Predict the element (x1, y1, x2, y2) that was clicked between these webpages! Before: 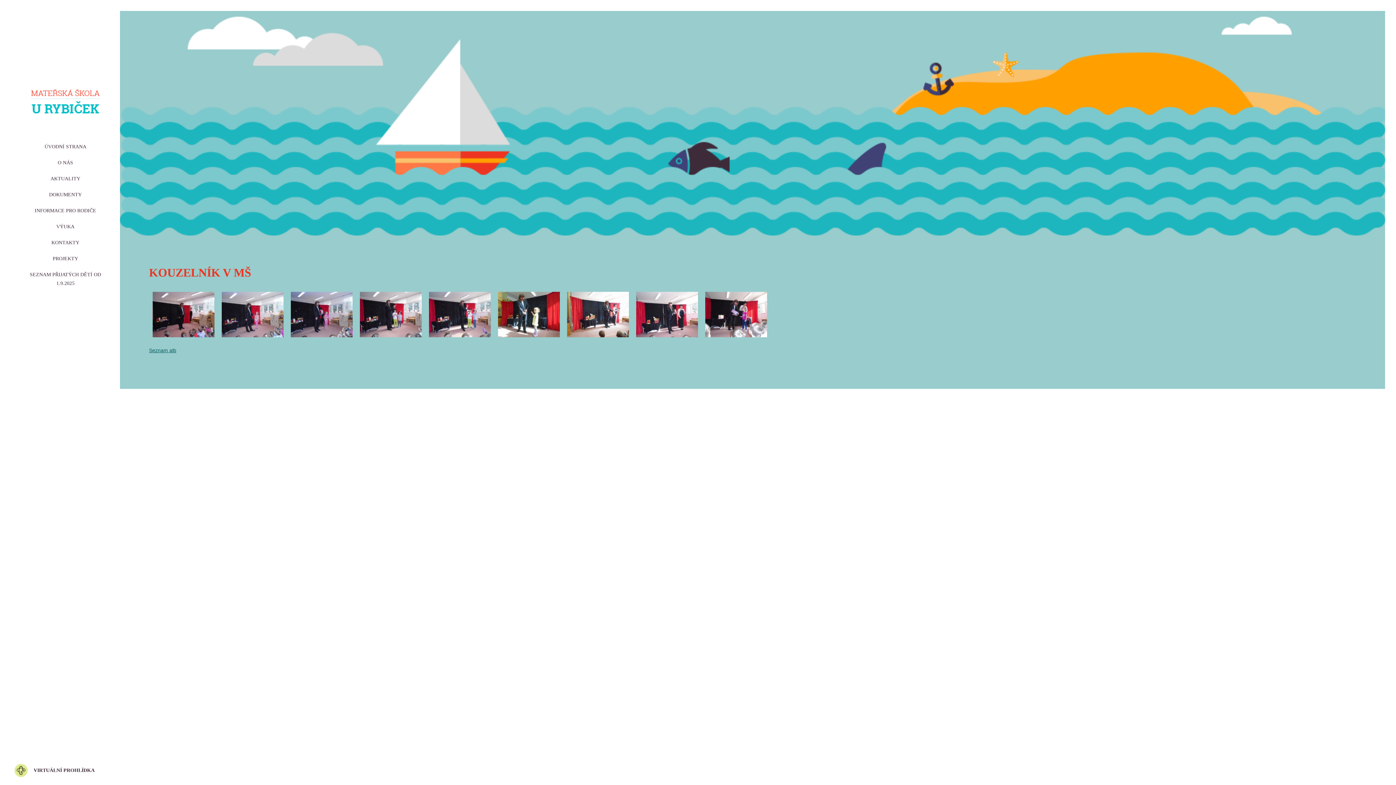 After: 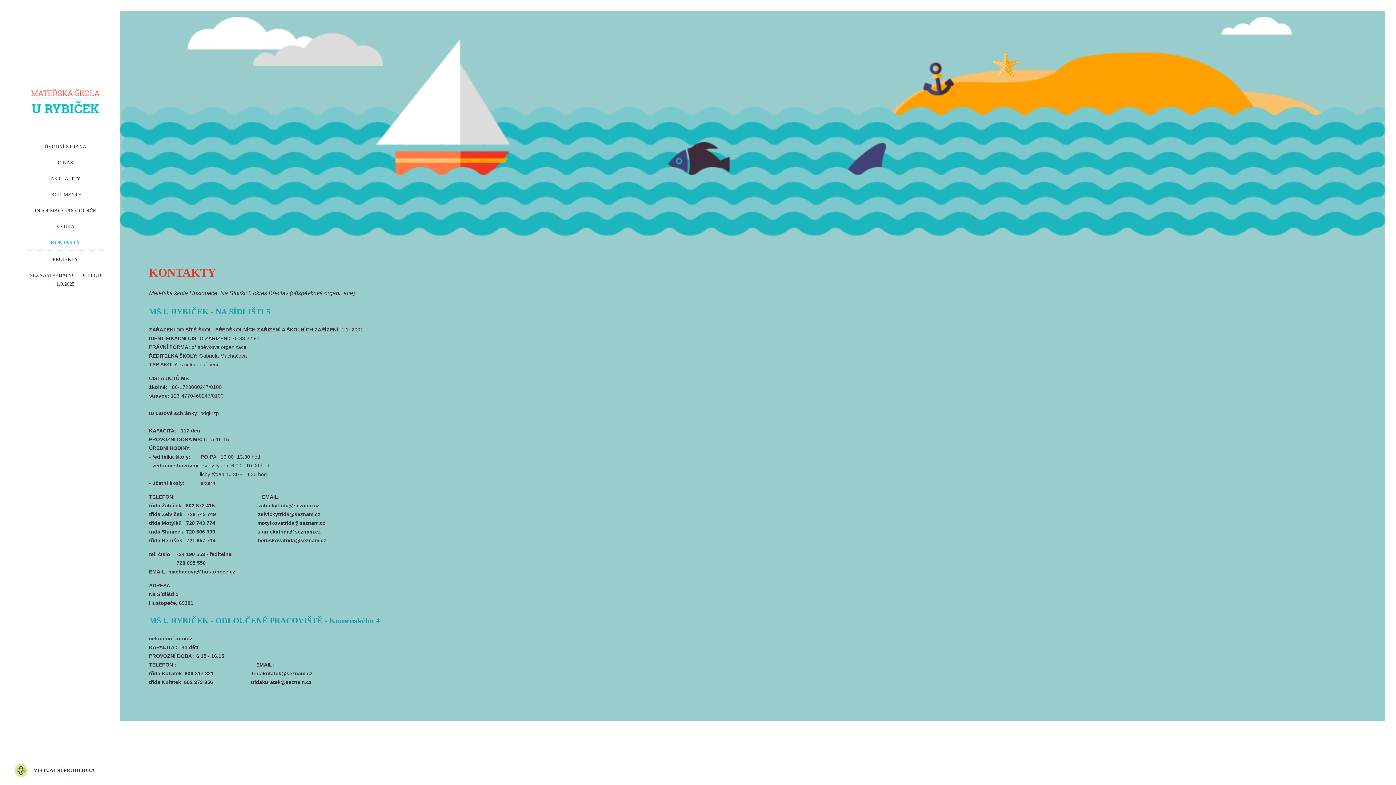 Action: bbox: (23, 235, 107, 250) label: KONTAKTY